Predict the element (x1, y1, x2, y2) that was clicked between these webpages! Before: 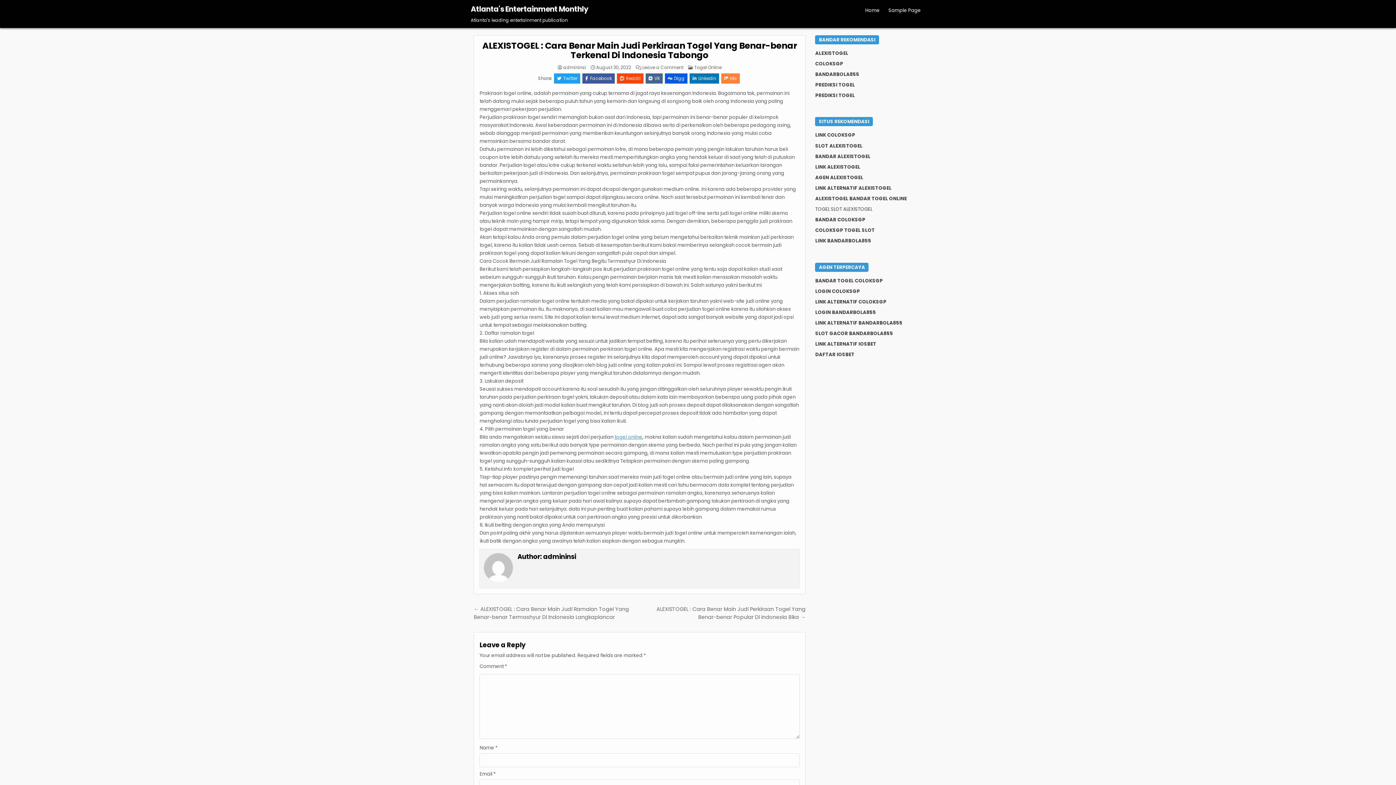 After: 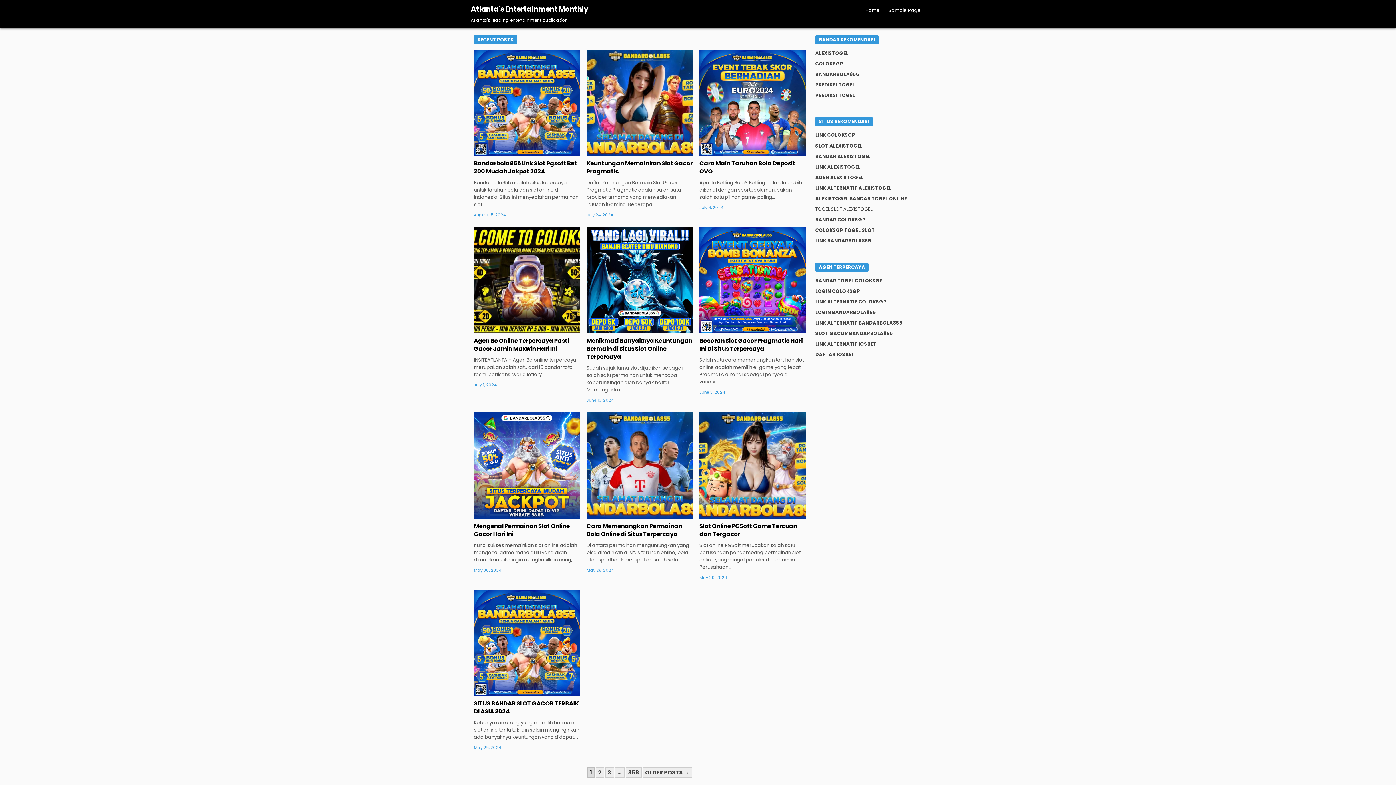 Action: bbox: (470, 4, 588, 14) label: Atlanta's Entertainment Monthly